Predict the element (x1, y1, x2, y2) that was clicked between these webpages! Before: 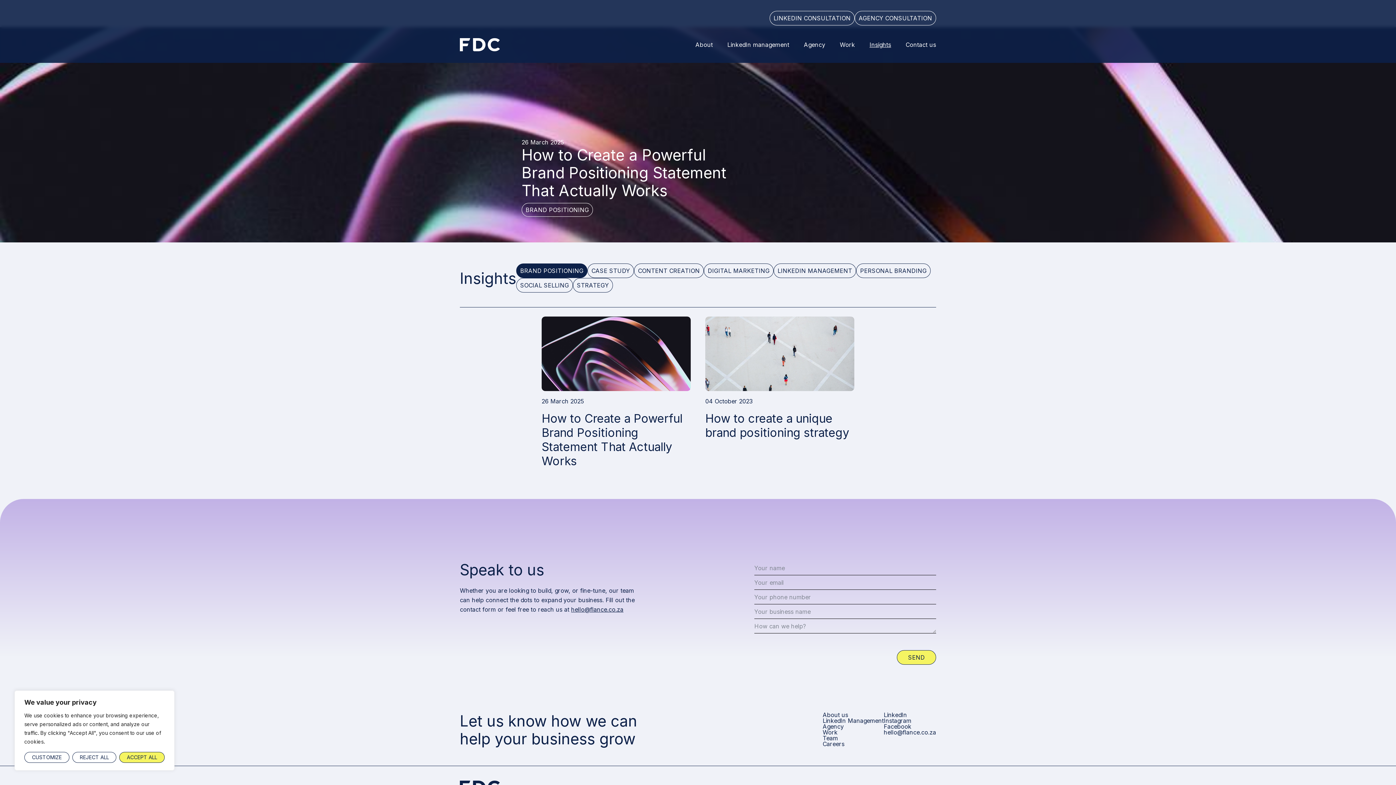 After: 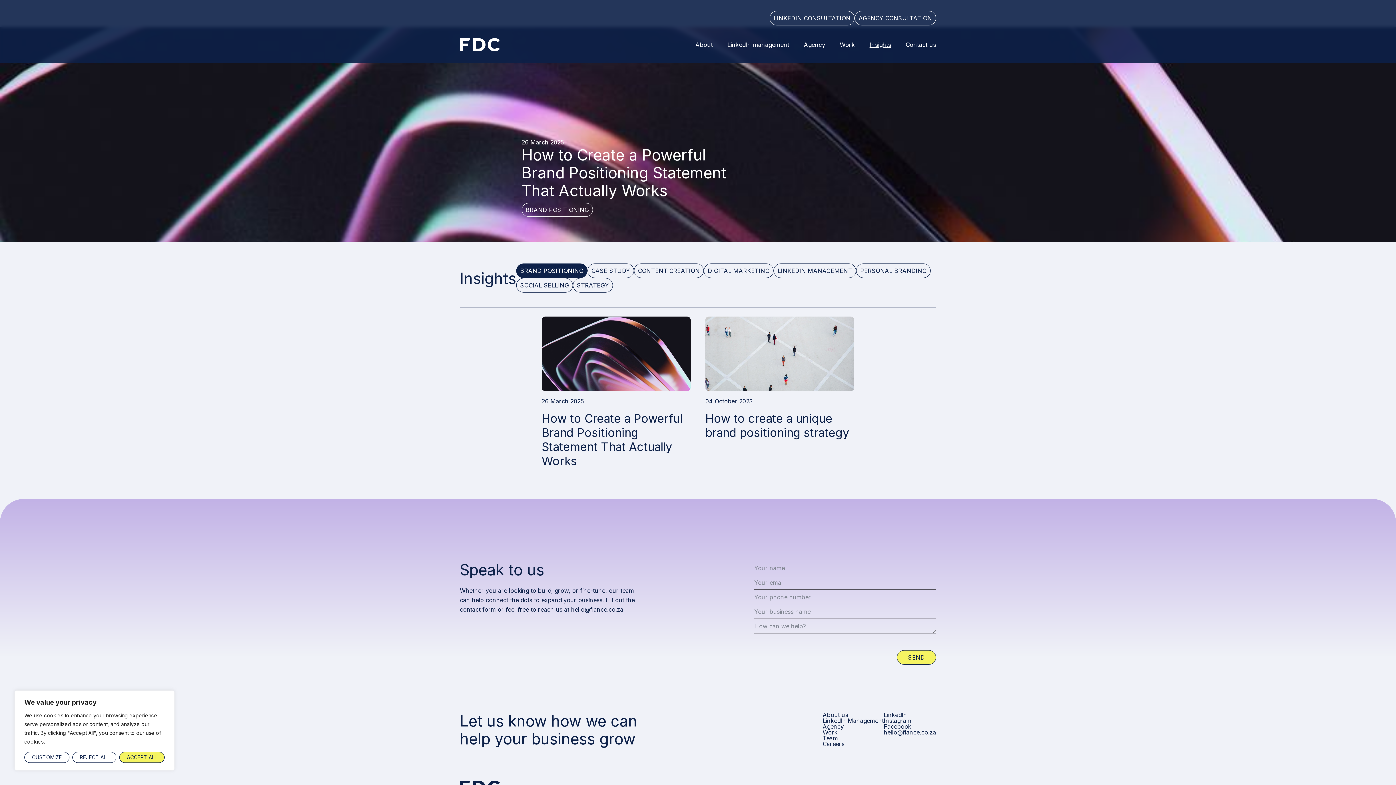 Action: label: BRAND POSITIONING bbox: (521, 203, 593, 216)